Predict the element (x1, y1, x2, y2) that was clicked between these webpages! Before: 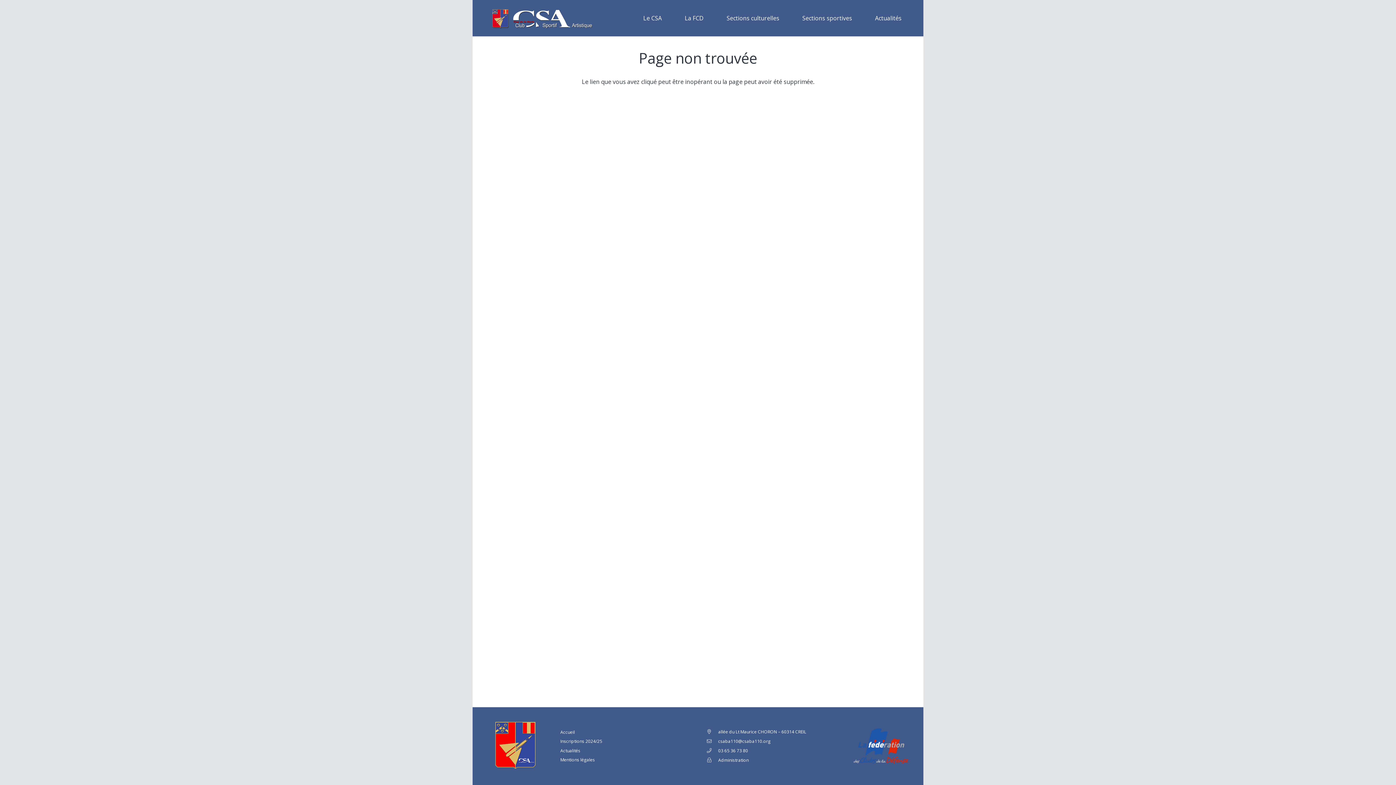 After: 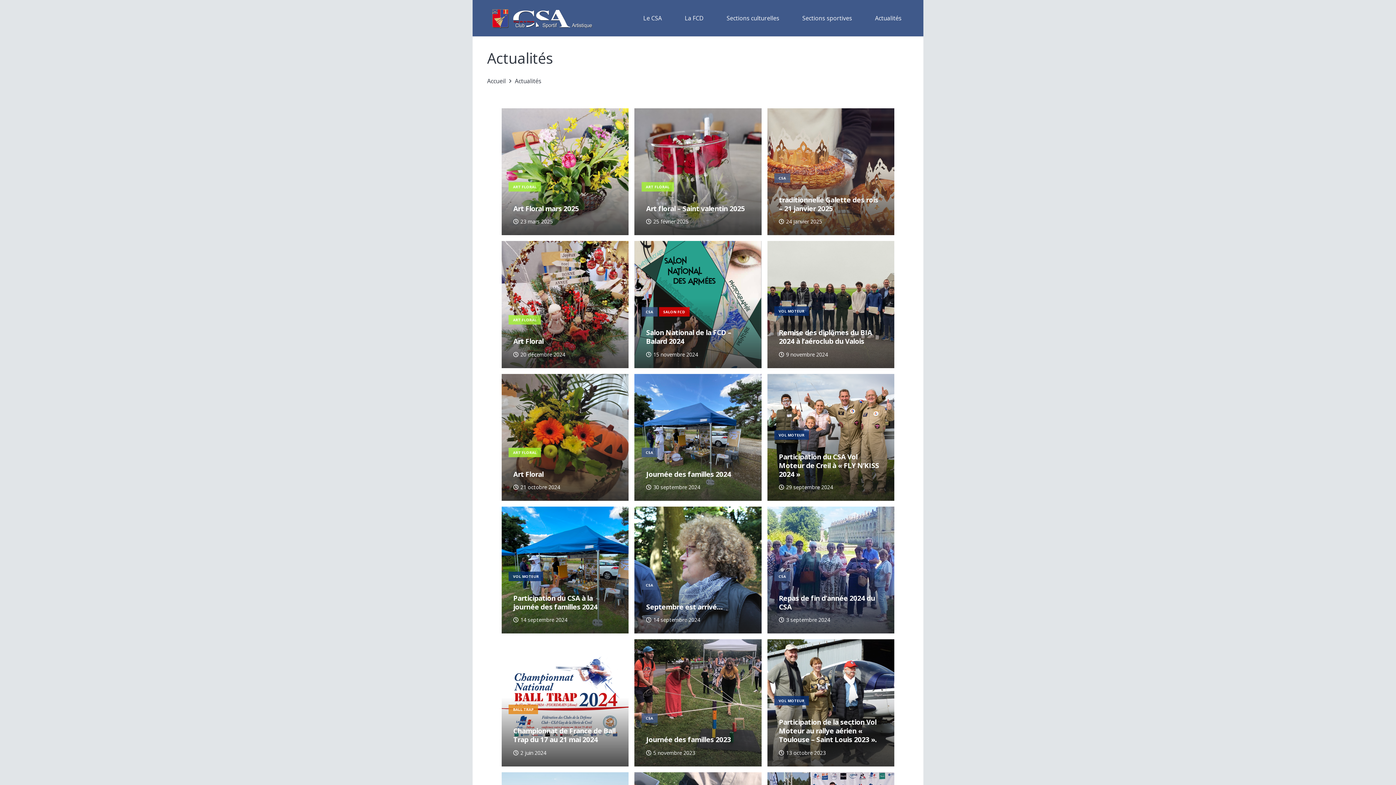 Action: label: Actualités bbox: (560, 747, 580, 754)